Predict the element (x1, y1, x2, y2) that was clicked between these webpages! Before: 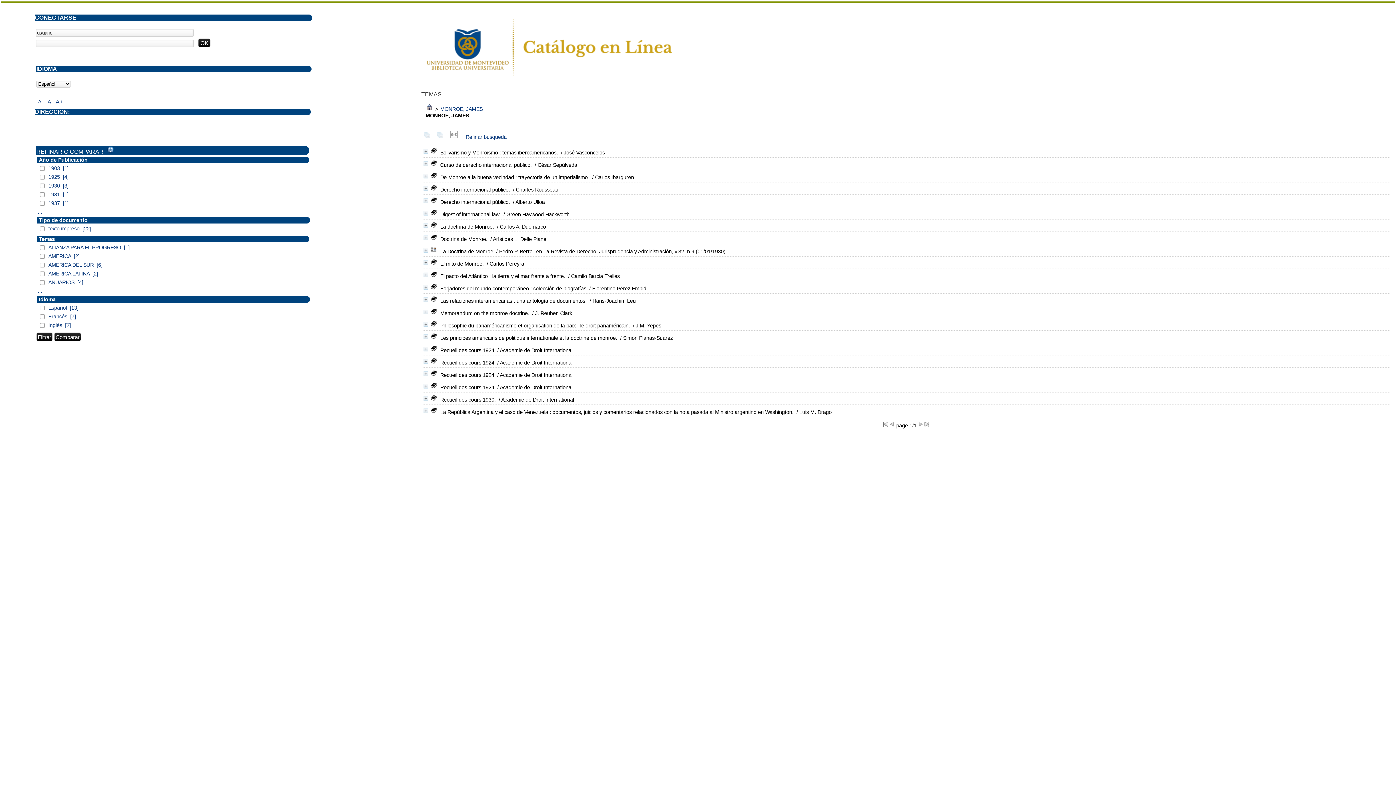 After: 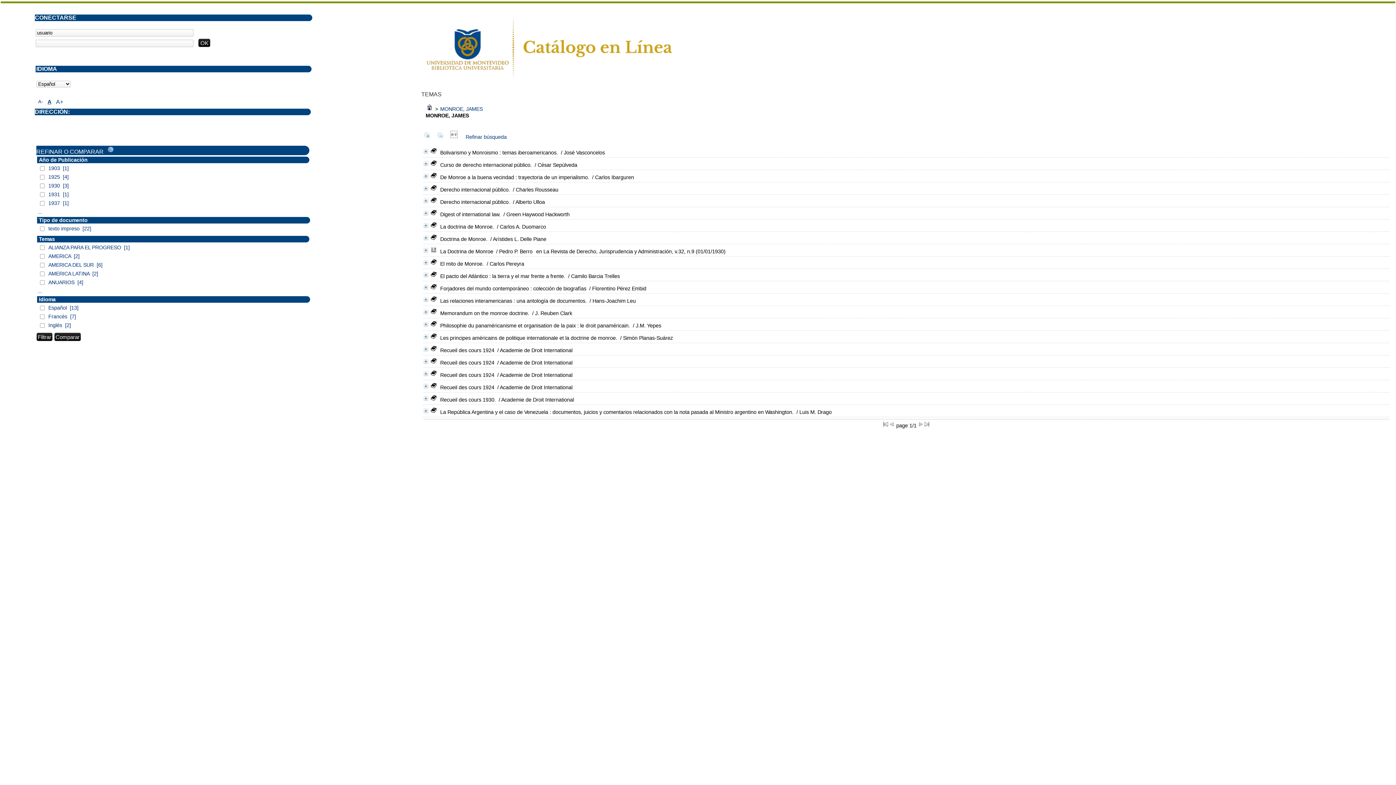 Action: label: A bbox: (47, 98, 50, 104)